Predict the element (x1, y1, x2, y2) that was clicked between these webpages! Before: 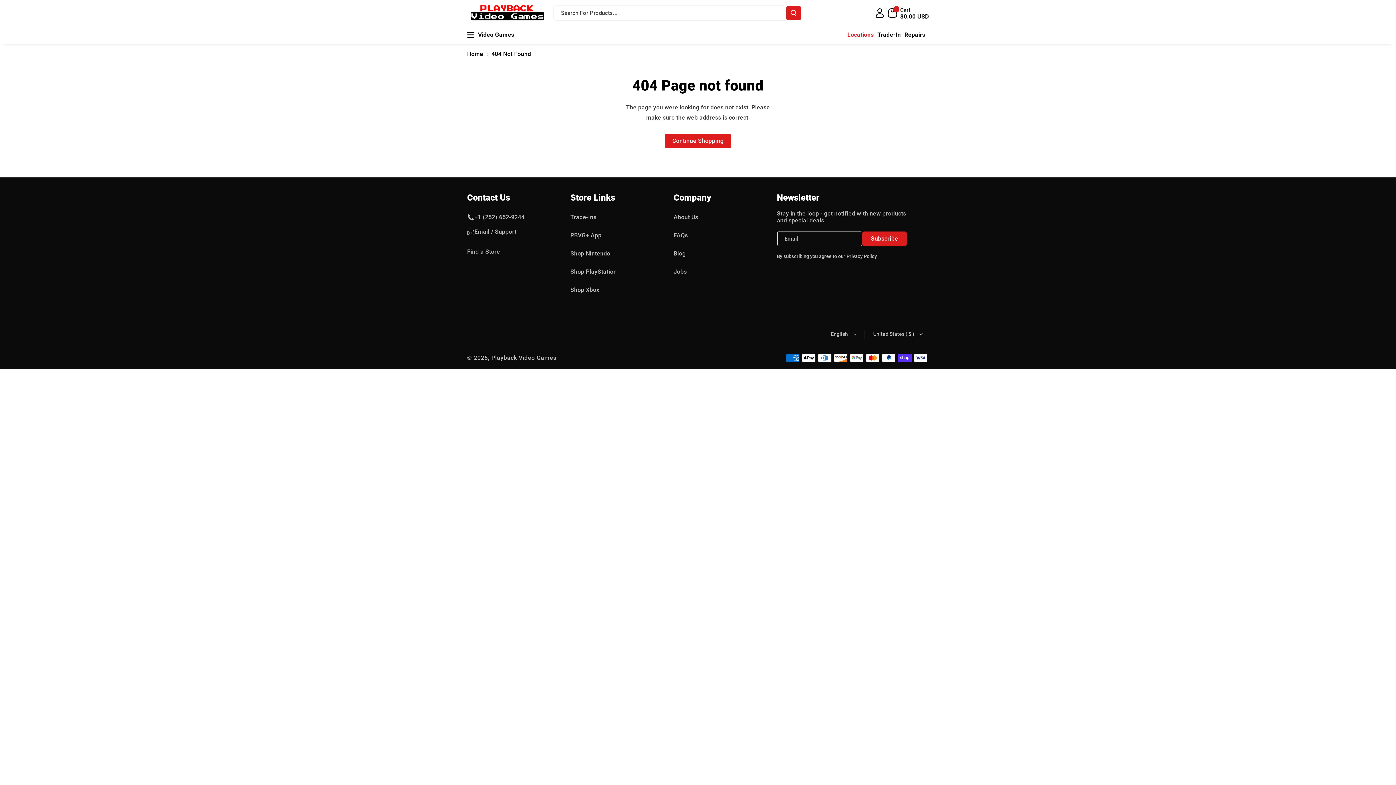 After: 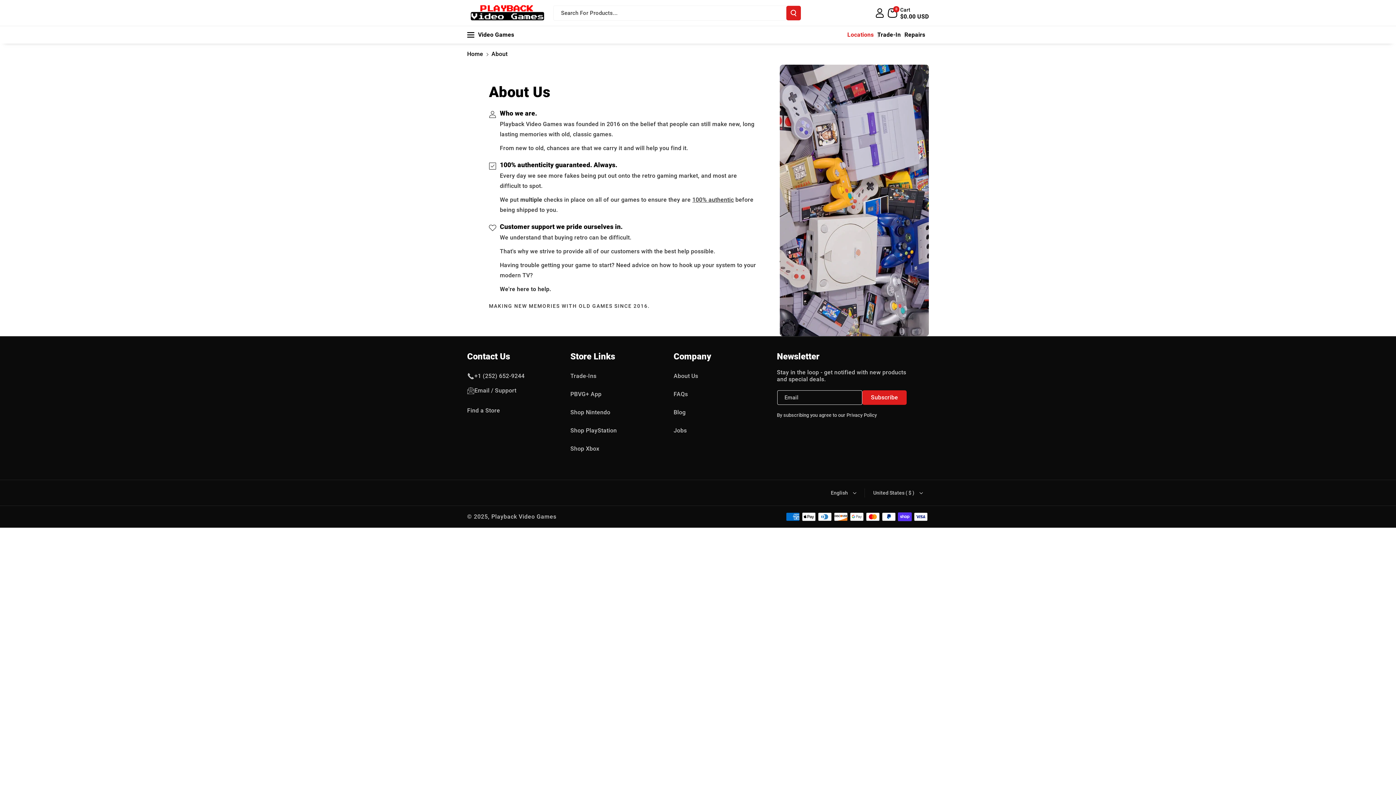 Action: bbox: (673, 210, 698, 226) label: About Us